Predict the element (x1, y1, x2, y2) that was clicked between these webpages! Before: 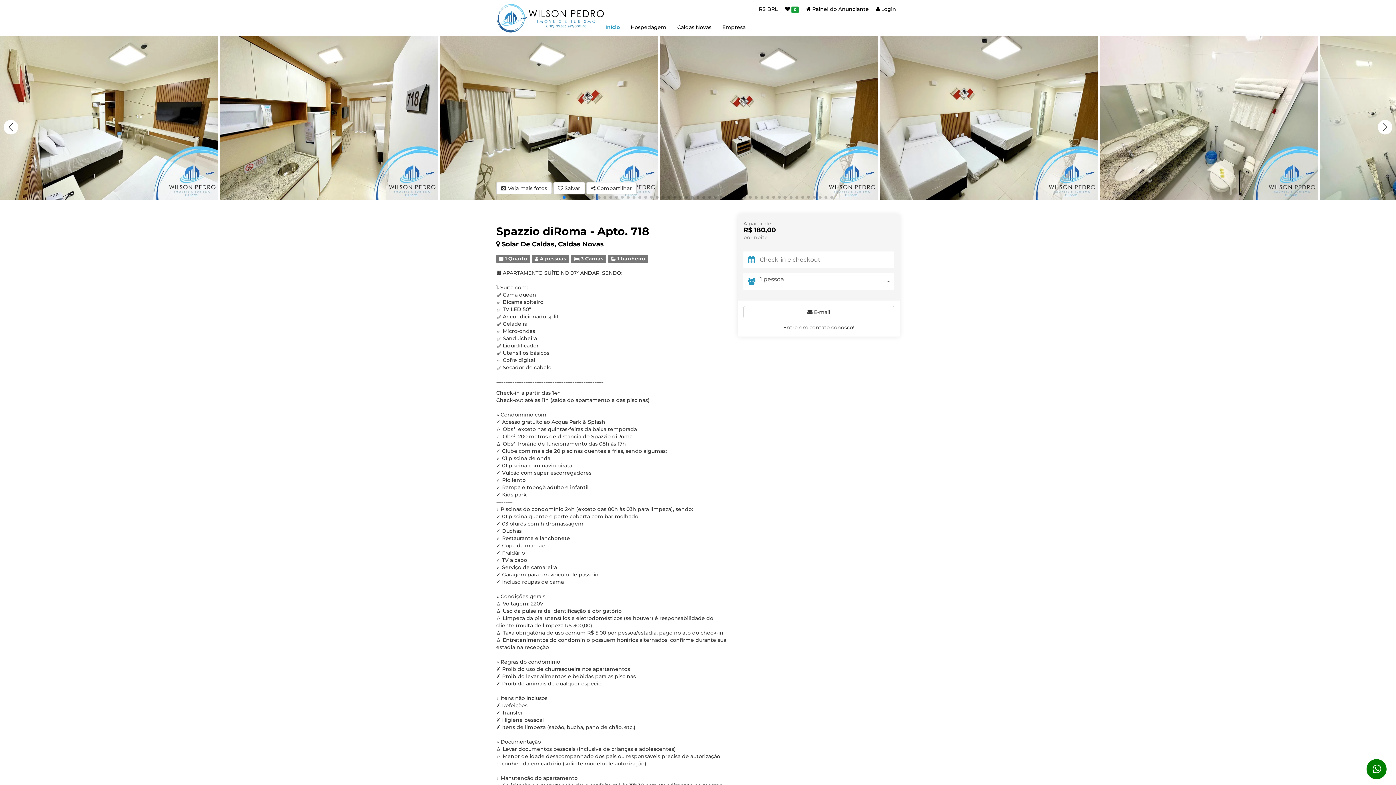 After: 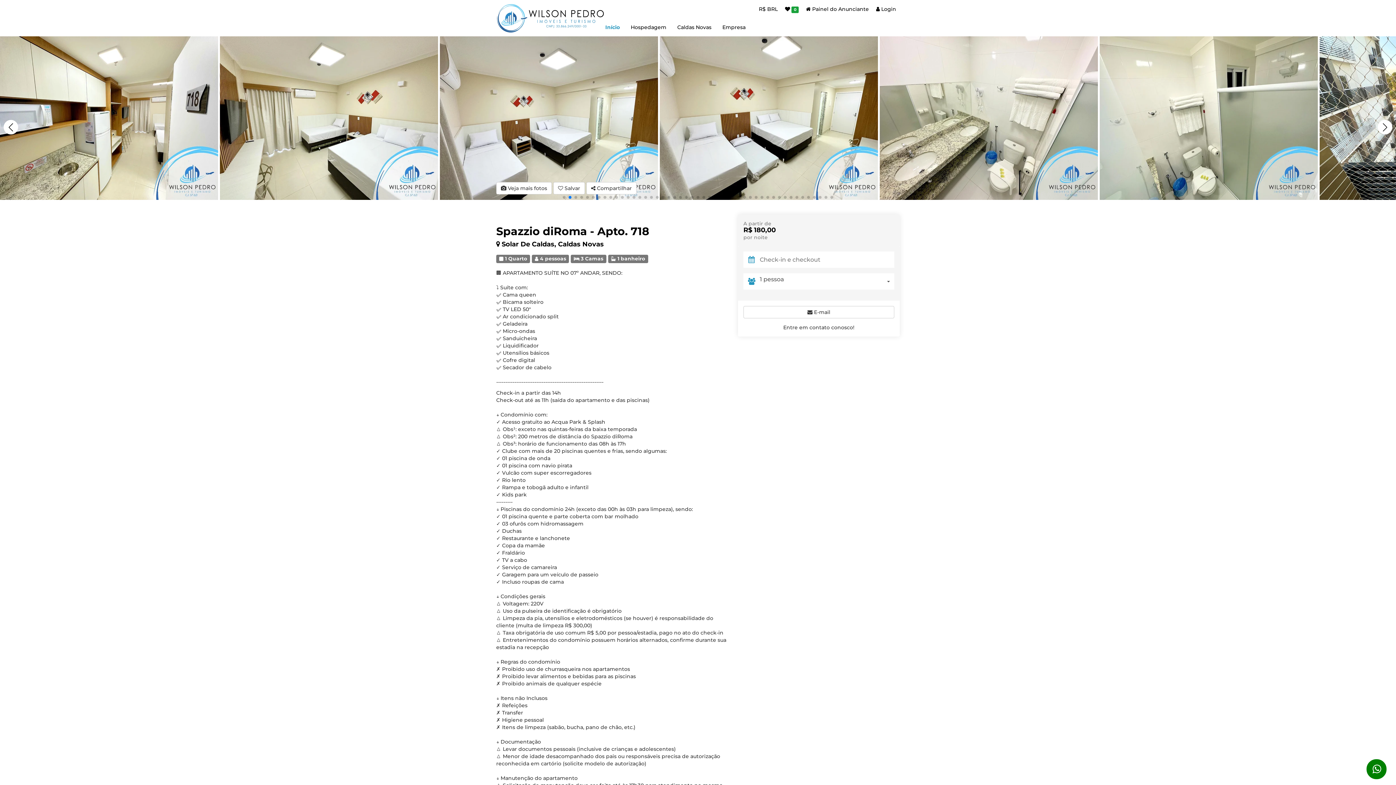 Action: bbox: (568, 196, 571, 198) label: Go to slide 2